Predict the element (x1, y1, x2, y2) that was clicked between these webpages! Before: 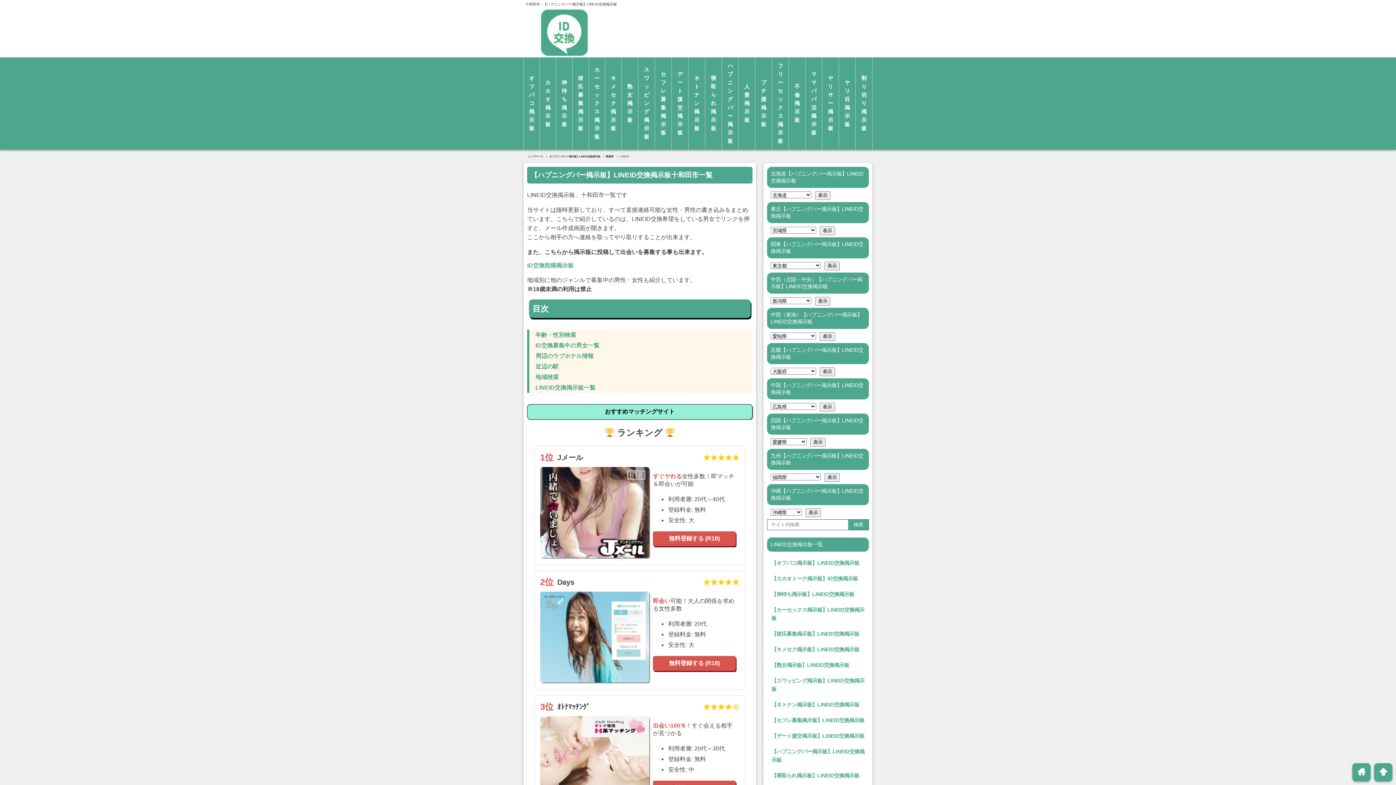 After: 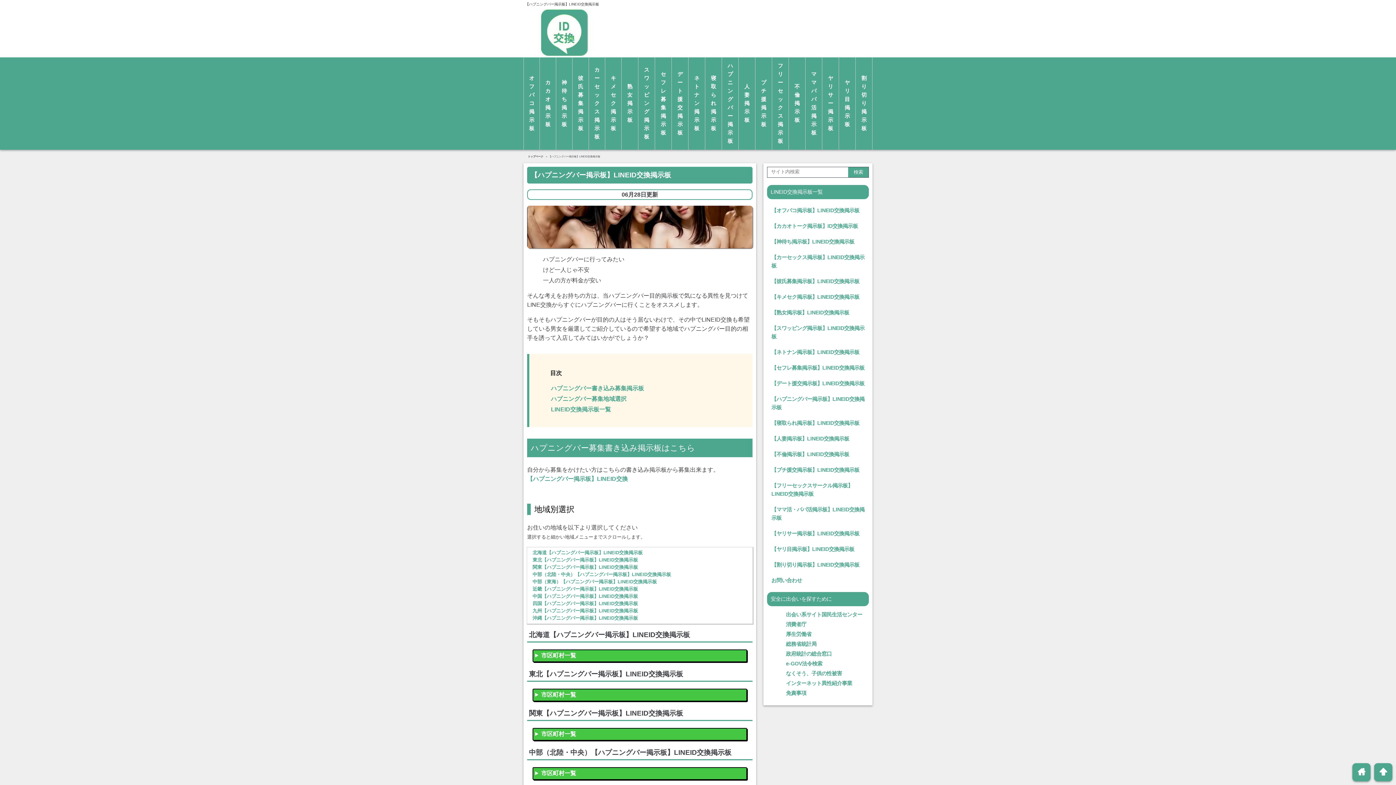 Action: label: 【ハプニングバー掲示板】LINEID交換掲示板 bbox: (548, 154, 600, 158)